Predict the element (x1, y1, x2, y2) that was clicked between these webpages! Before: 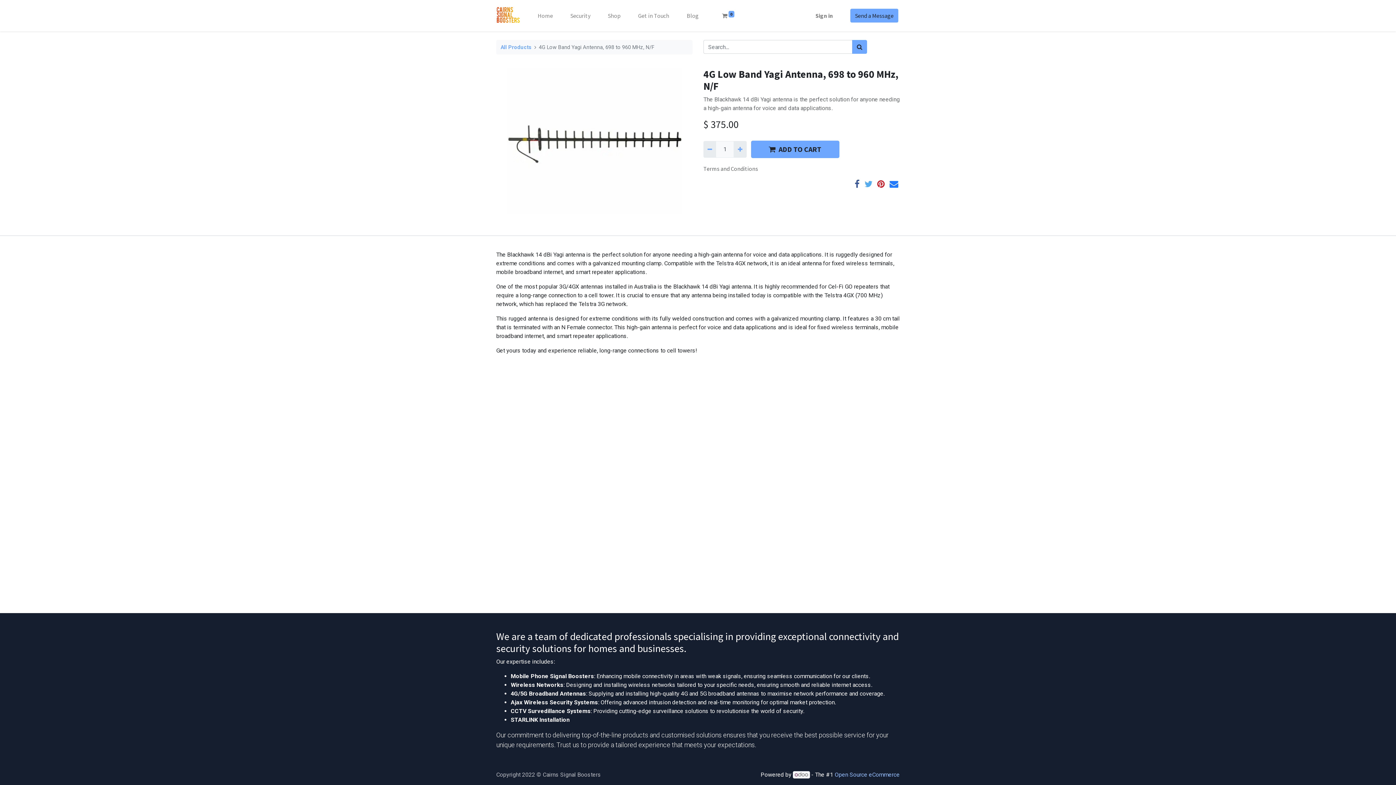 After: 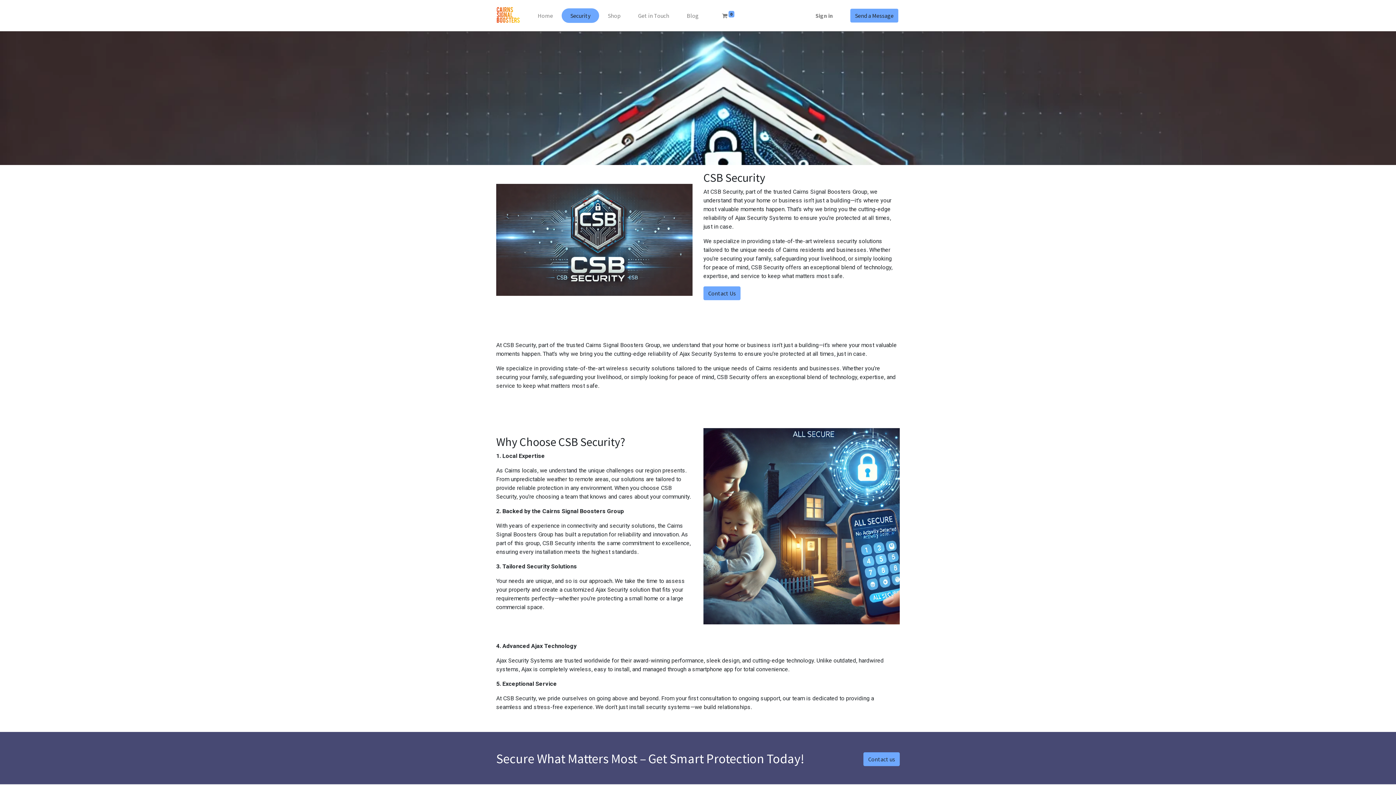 Action: bbox: (561, 8, 599, 22) label: Security